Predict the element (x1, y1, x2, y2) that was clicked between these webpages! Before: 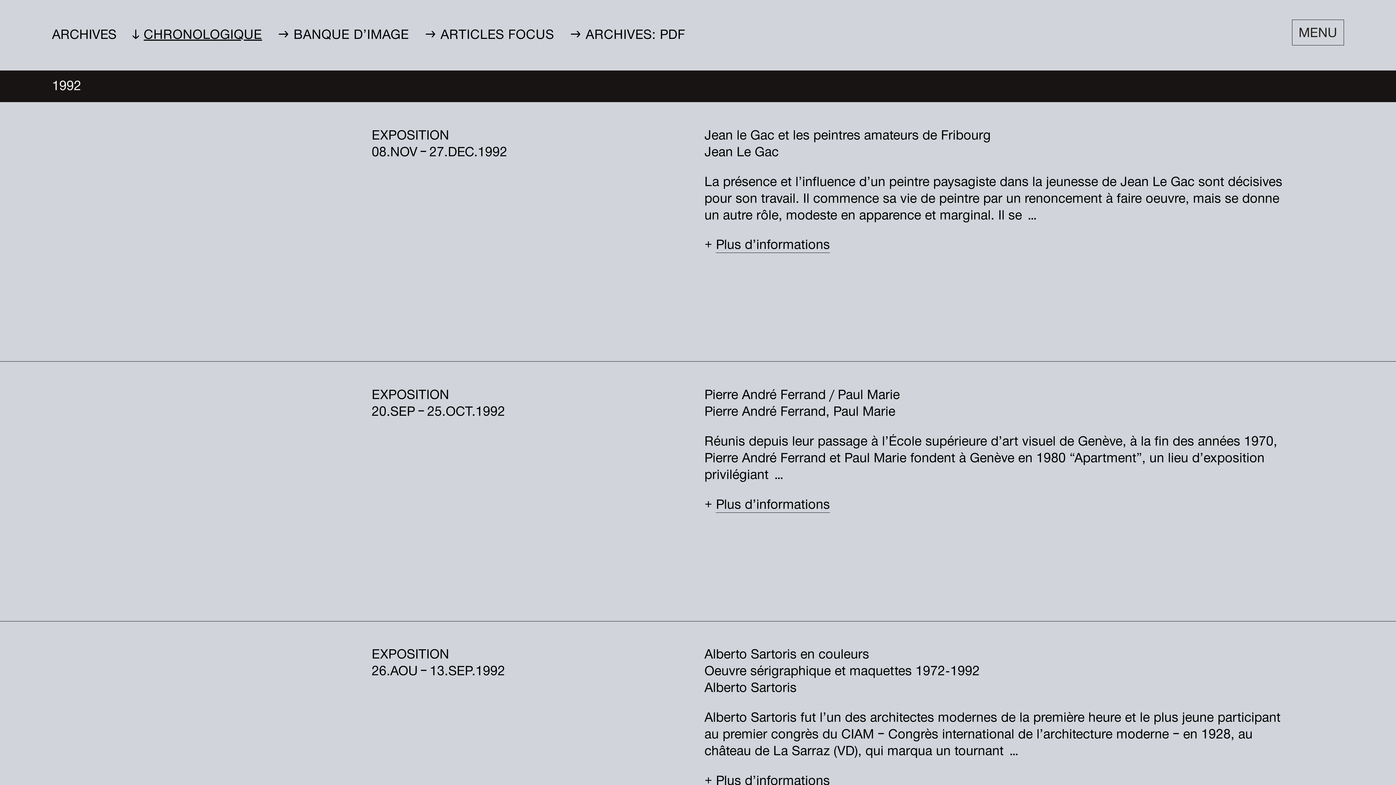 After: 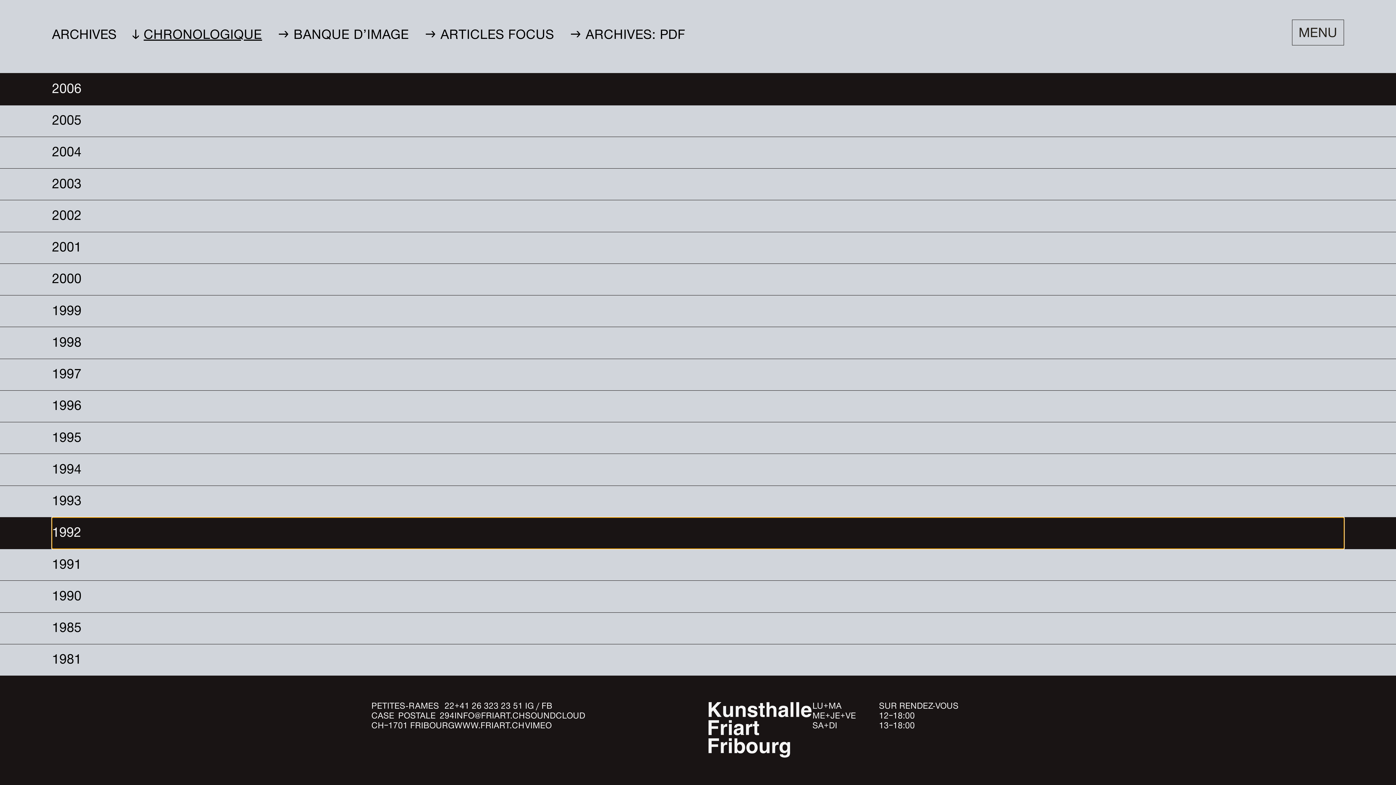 Action: label: 1992 bbox: (52, 70, 1344, 102)